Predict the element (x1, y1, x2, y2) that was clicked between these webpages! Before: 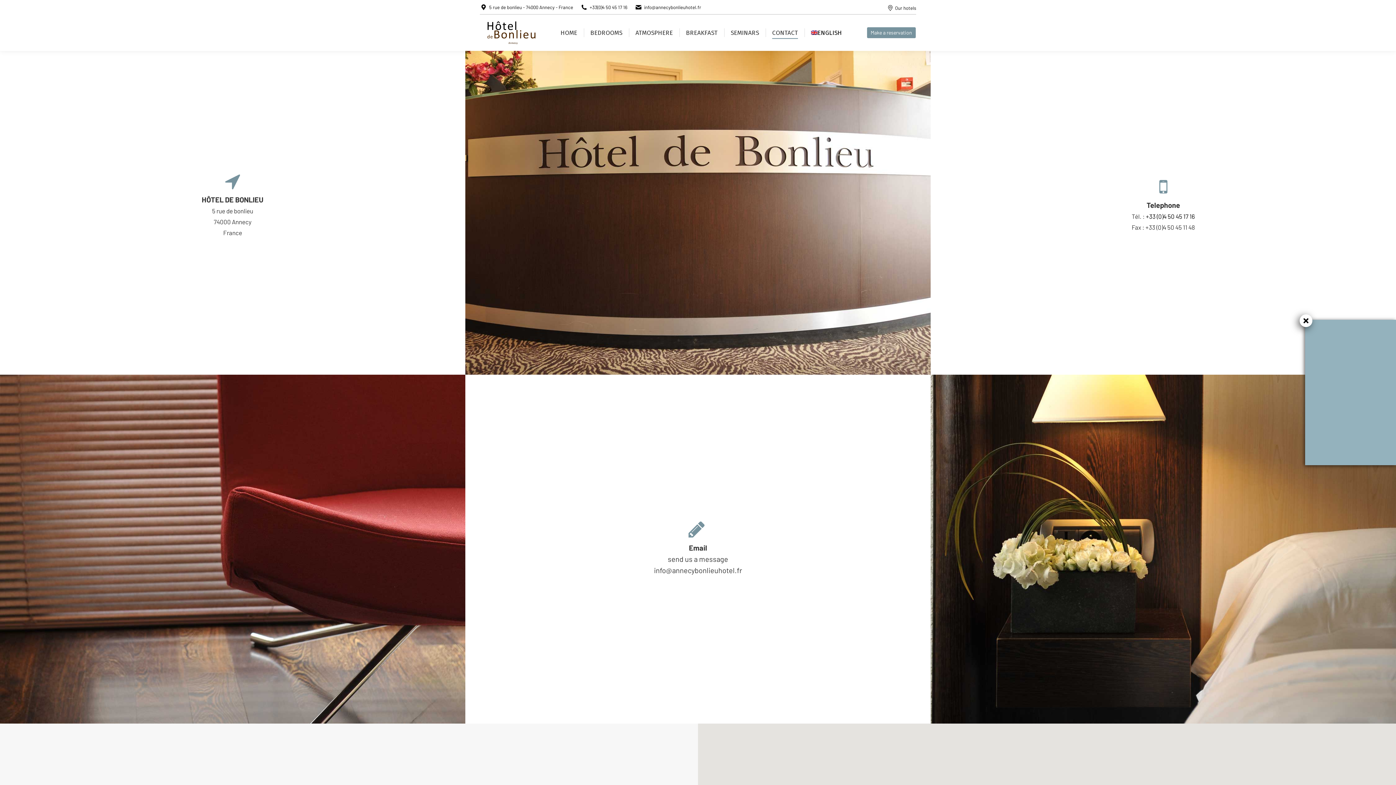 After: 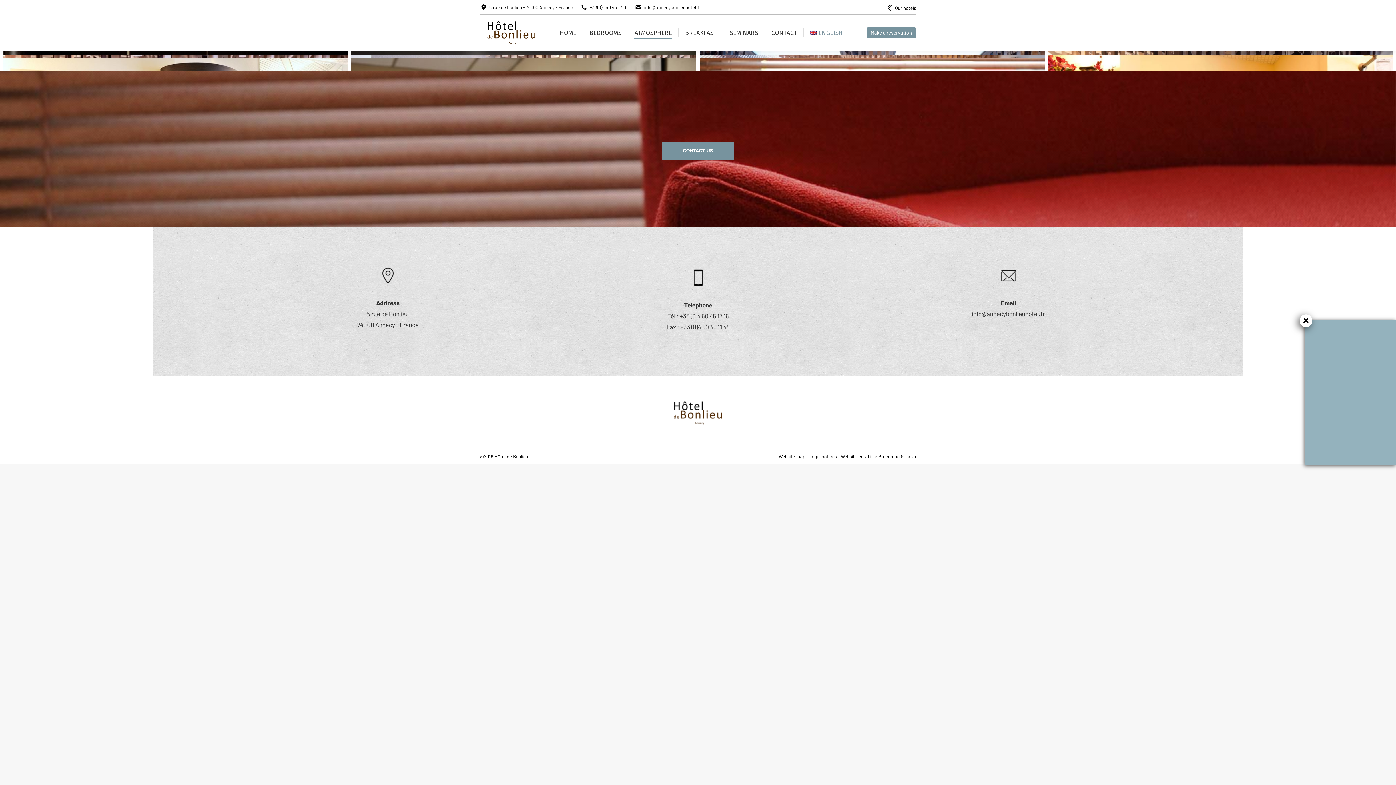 Action: bbox: (634, 27, 674, 38) label: ATMOSPHERE